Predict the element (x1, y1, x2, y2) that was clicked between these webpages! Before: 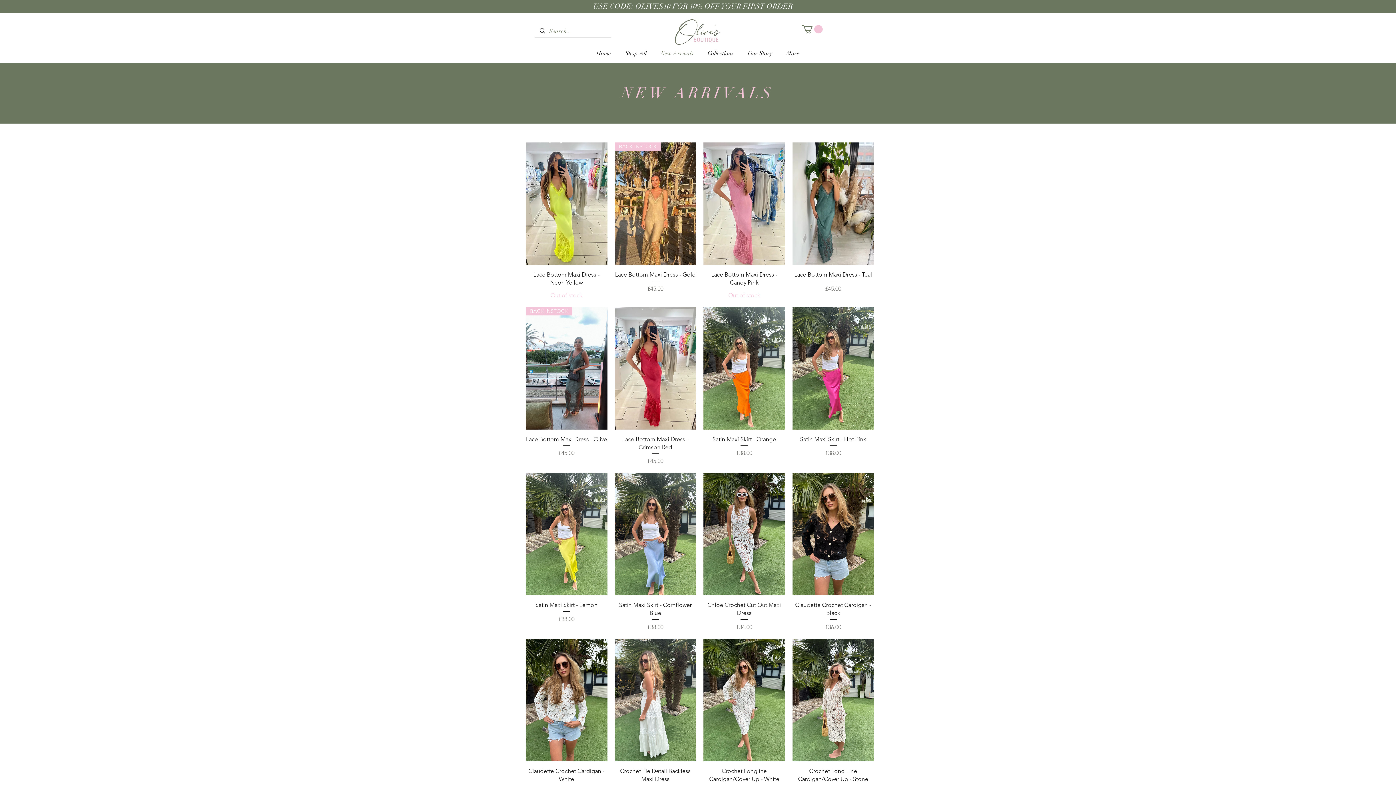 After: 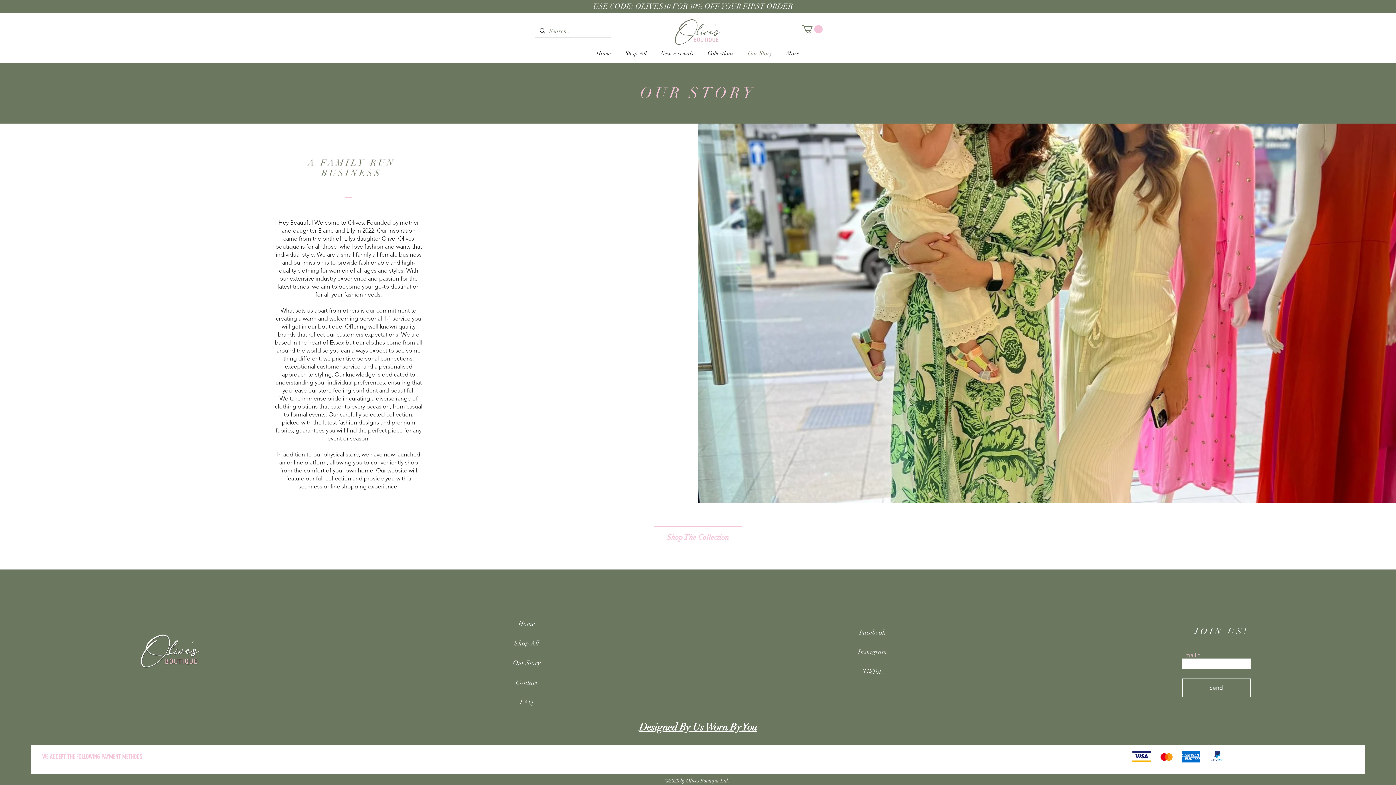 Action: bbox: (741, 47, 779, 60) label: Our Story